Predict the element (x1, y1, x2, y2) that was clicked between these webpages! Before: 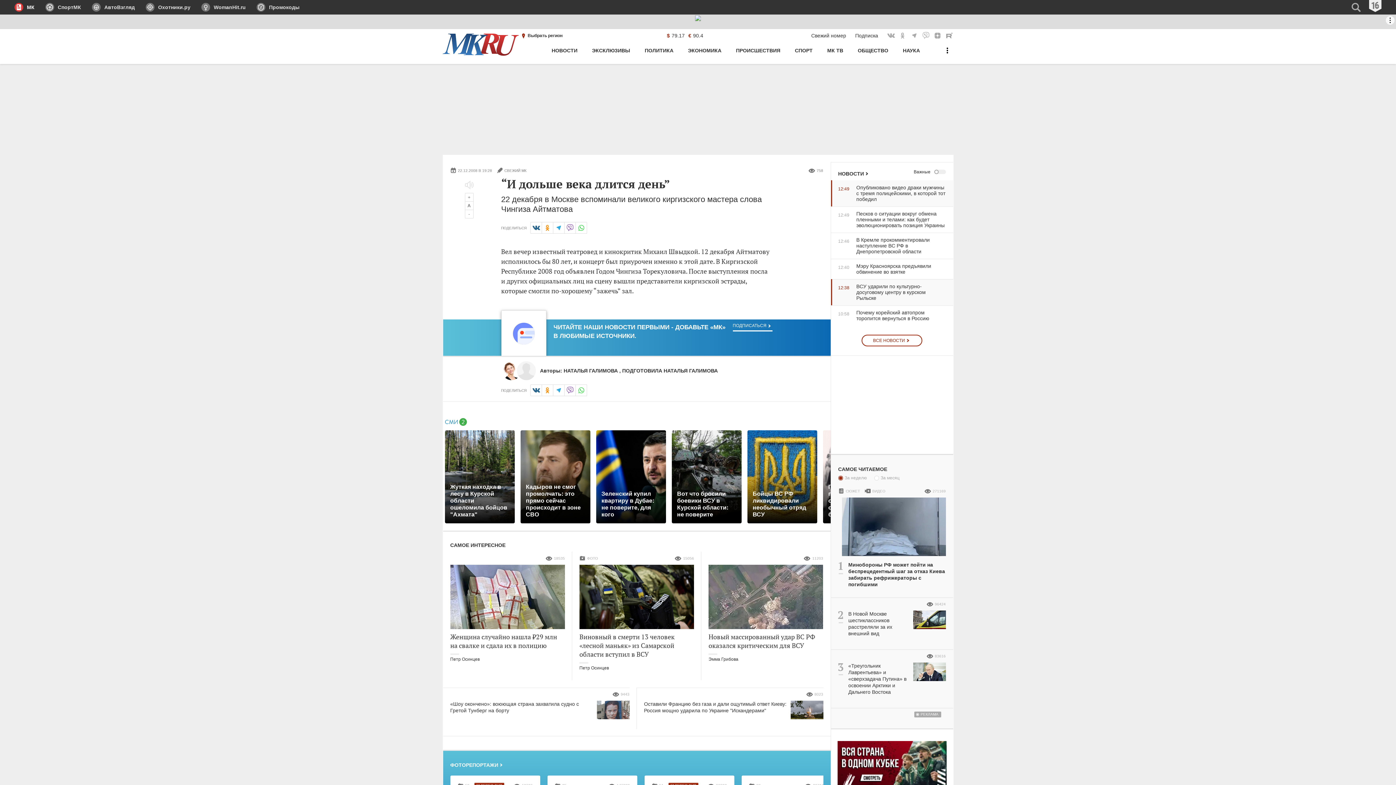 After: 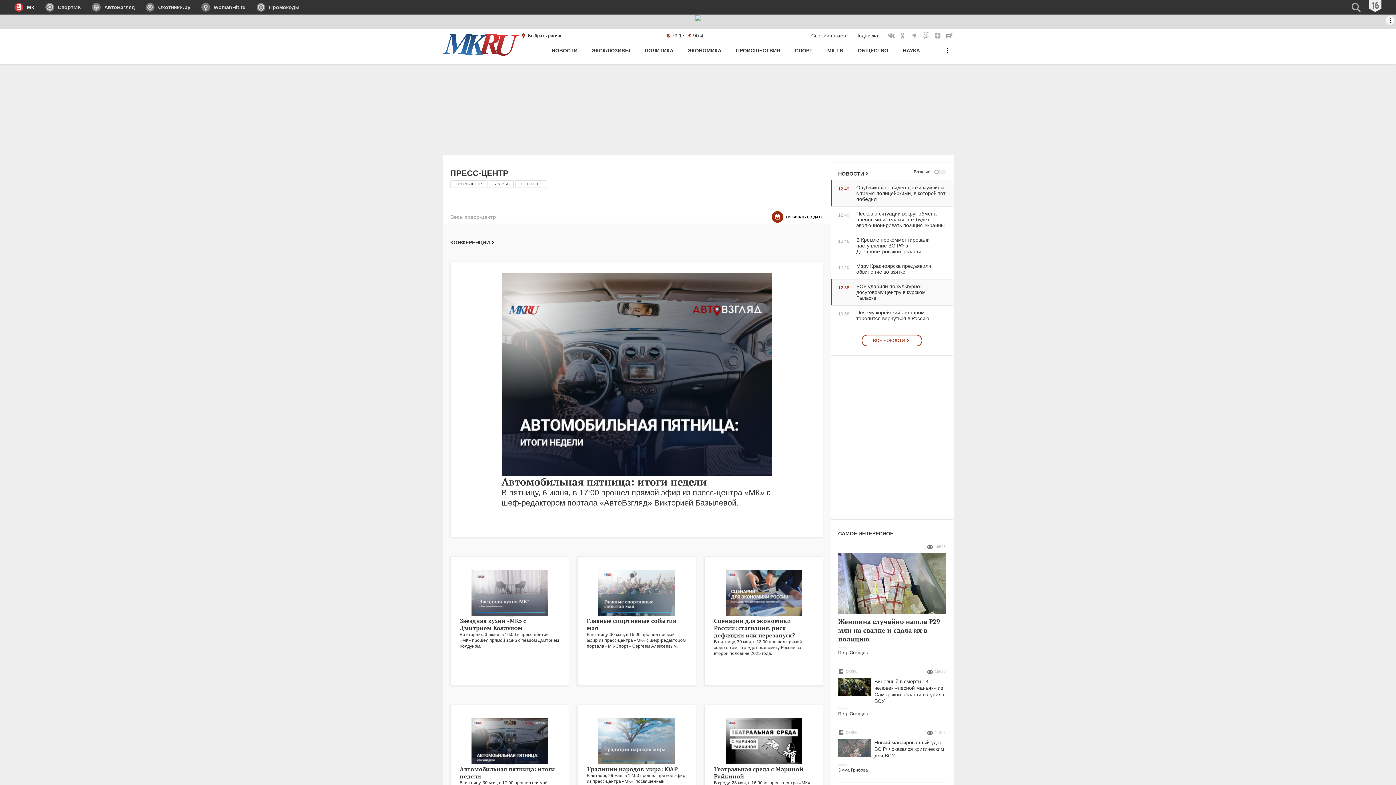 Action: bbox: (827, 44, 843, 64) label: МК ТВ